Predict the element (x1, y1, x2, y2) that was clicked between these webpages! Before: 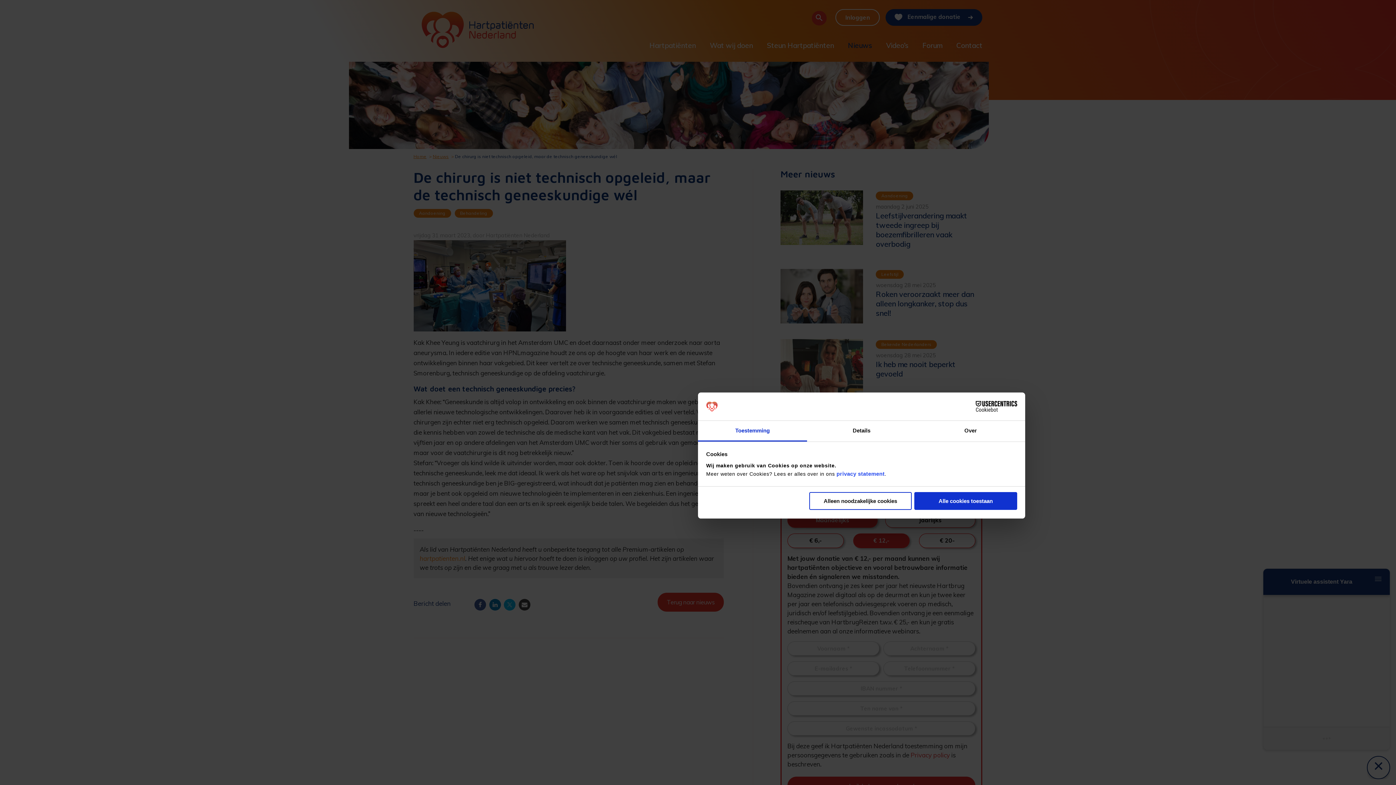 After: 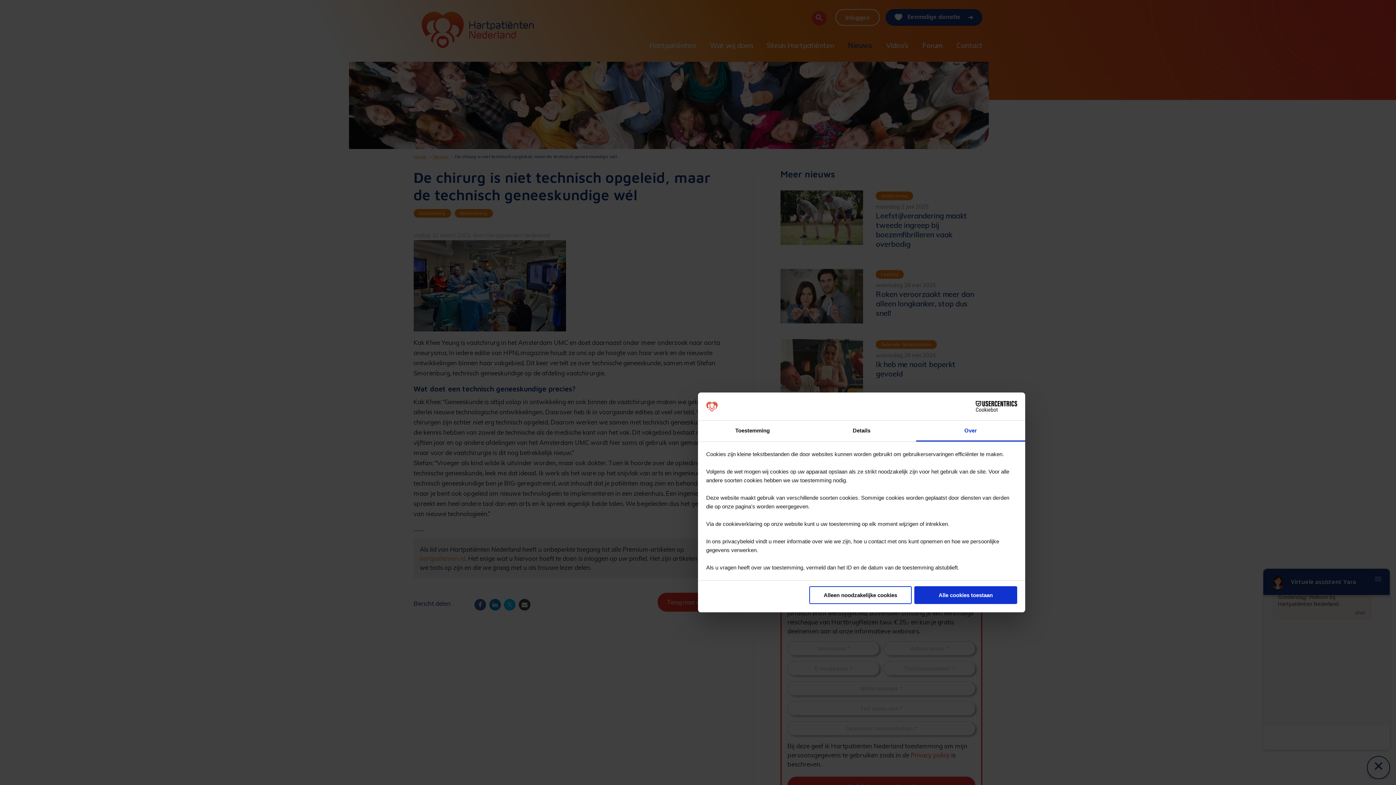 Action: bbox: (916, 421, 1025, 441) label: Over